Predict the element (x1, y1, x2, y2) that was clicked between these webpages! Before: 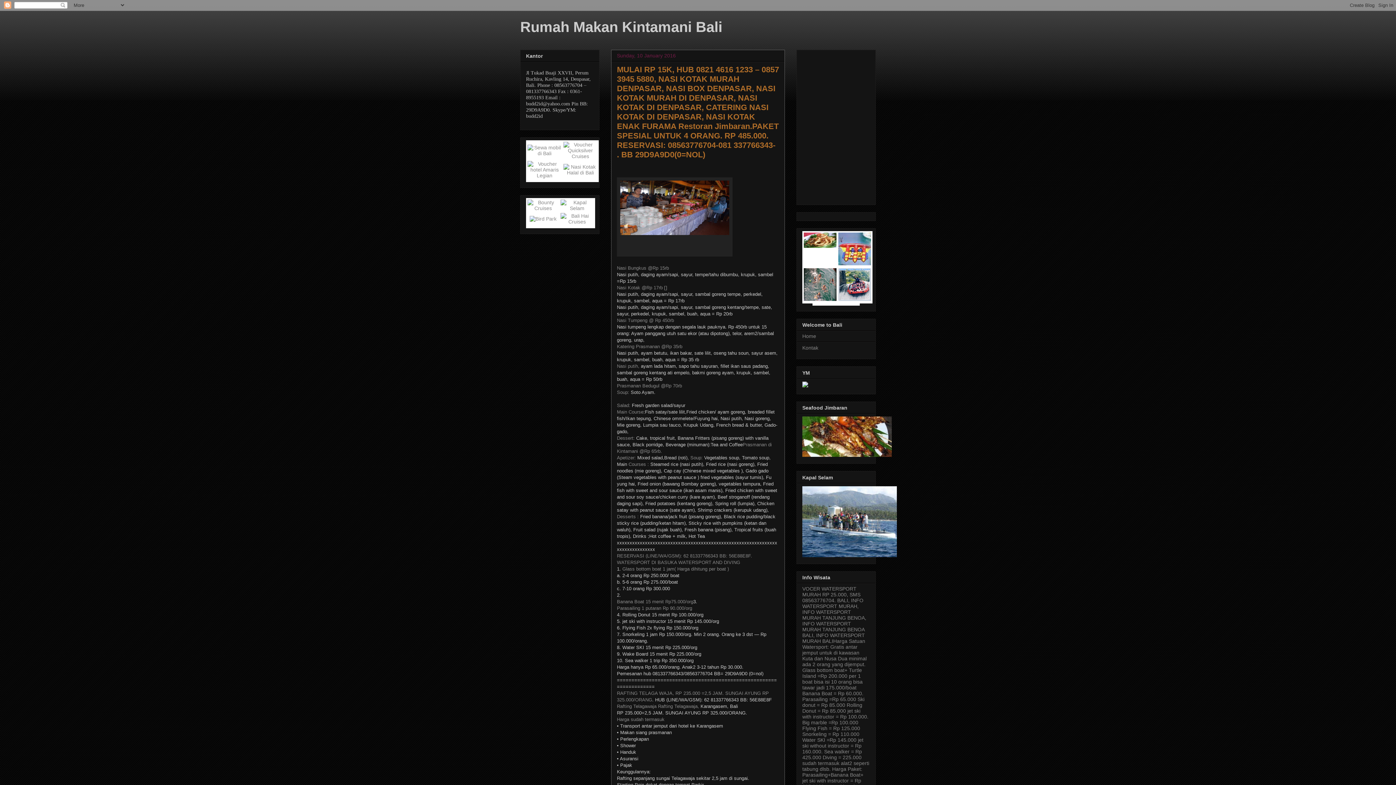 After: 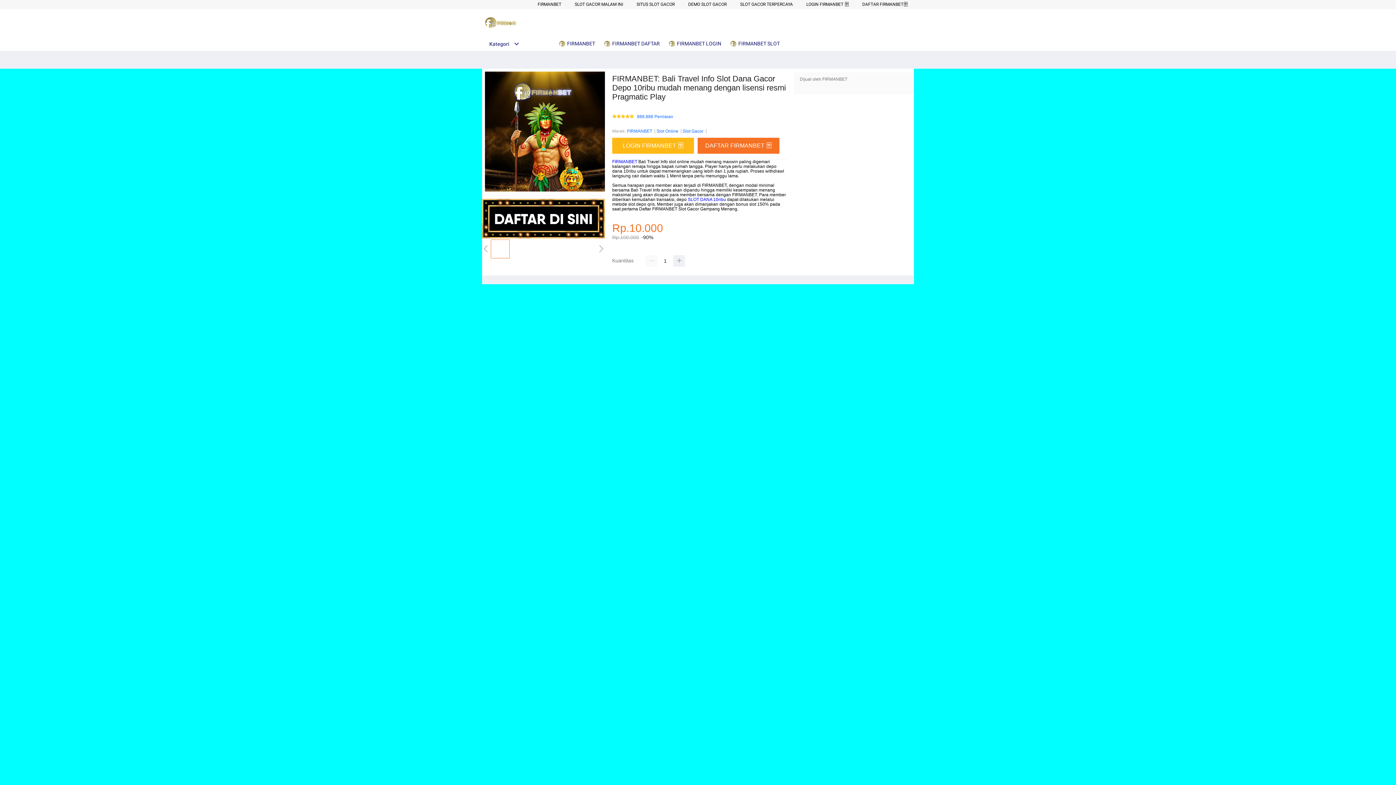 Action: bbox: (617, 383, 682, 388) label: Prasmanan Bedugul @Rp 70rb